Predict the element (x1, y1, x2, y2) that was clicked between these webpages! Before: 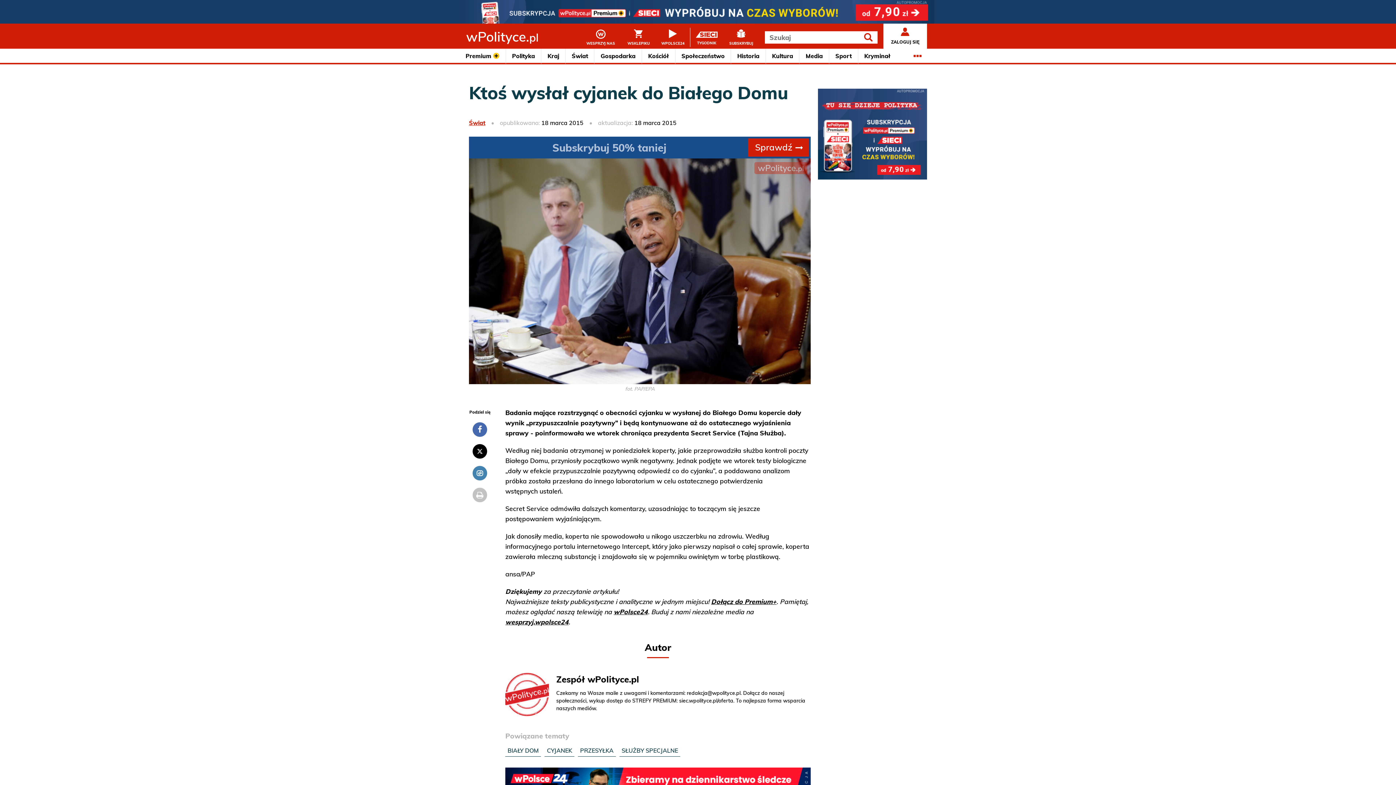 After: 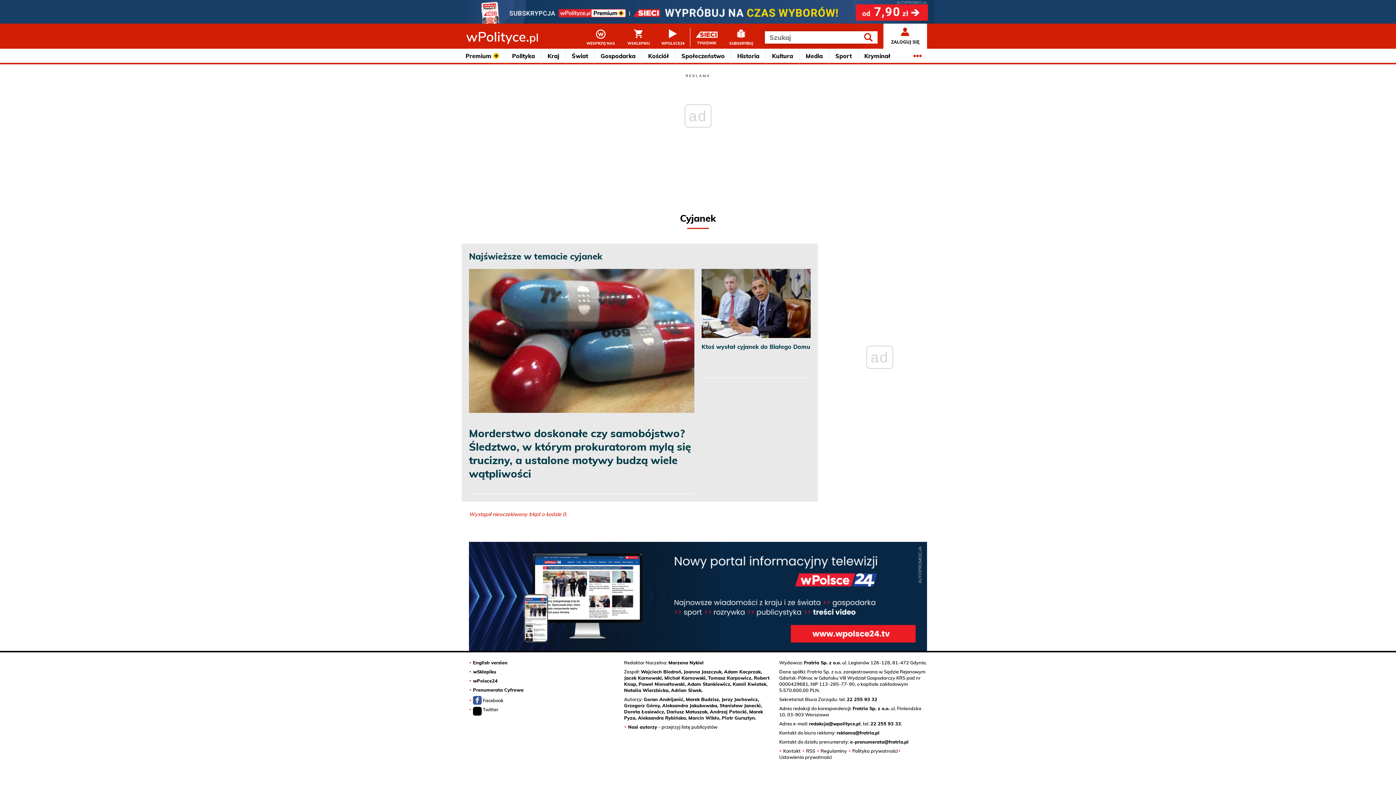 Action: label: CYJANEK bbox: (544, 745, 574, 757)